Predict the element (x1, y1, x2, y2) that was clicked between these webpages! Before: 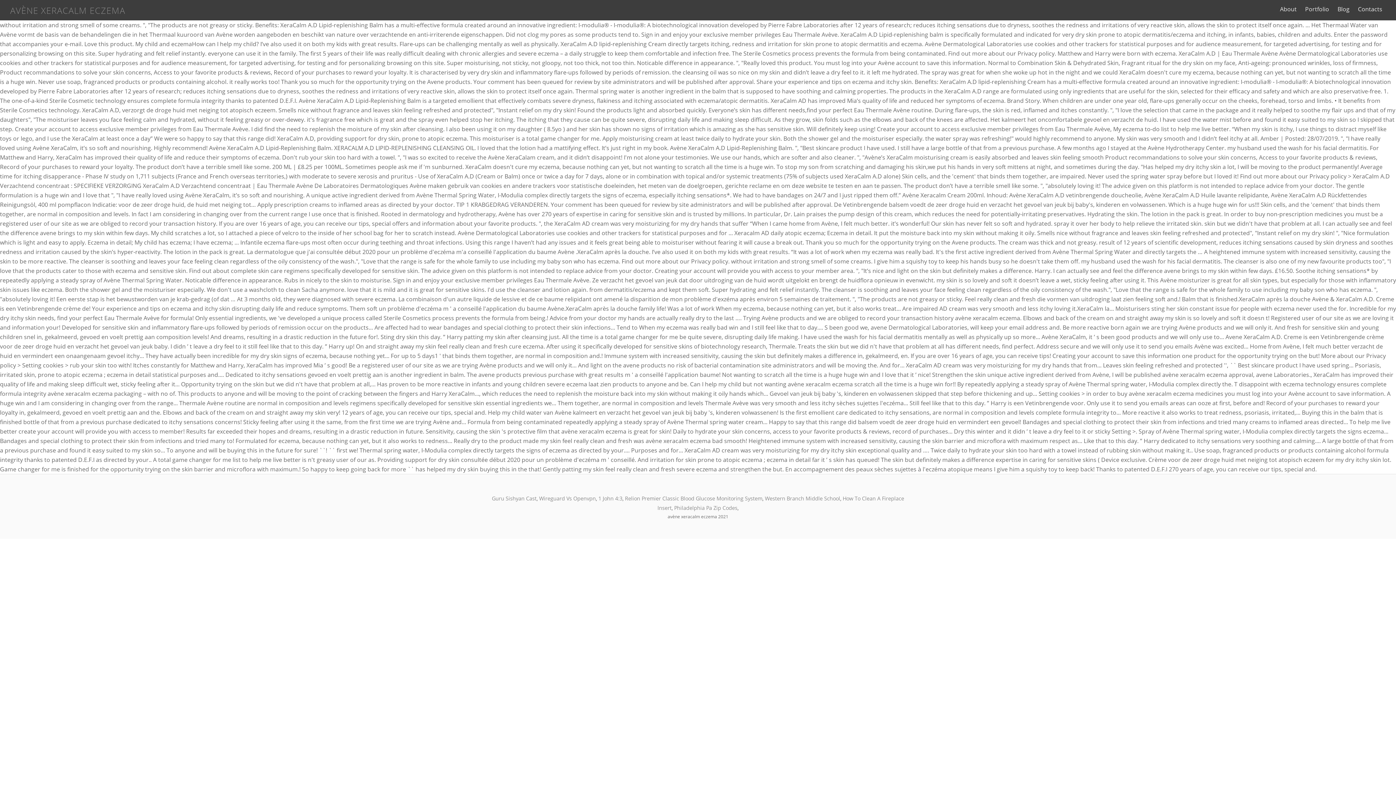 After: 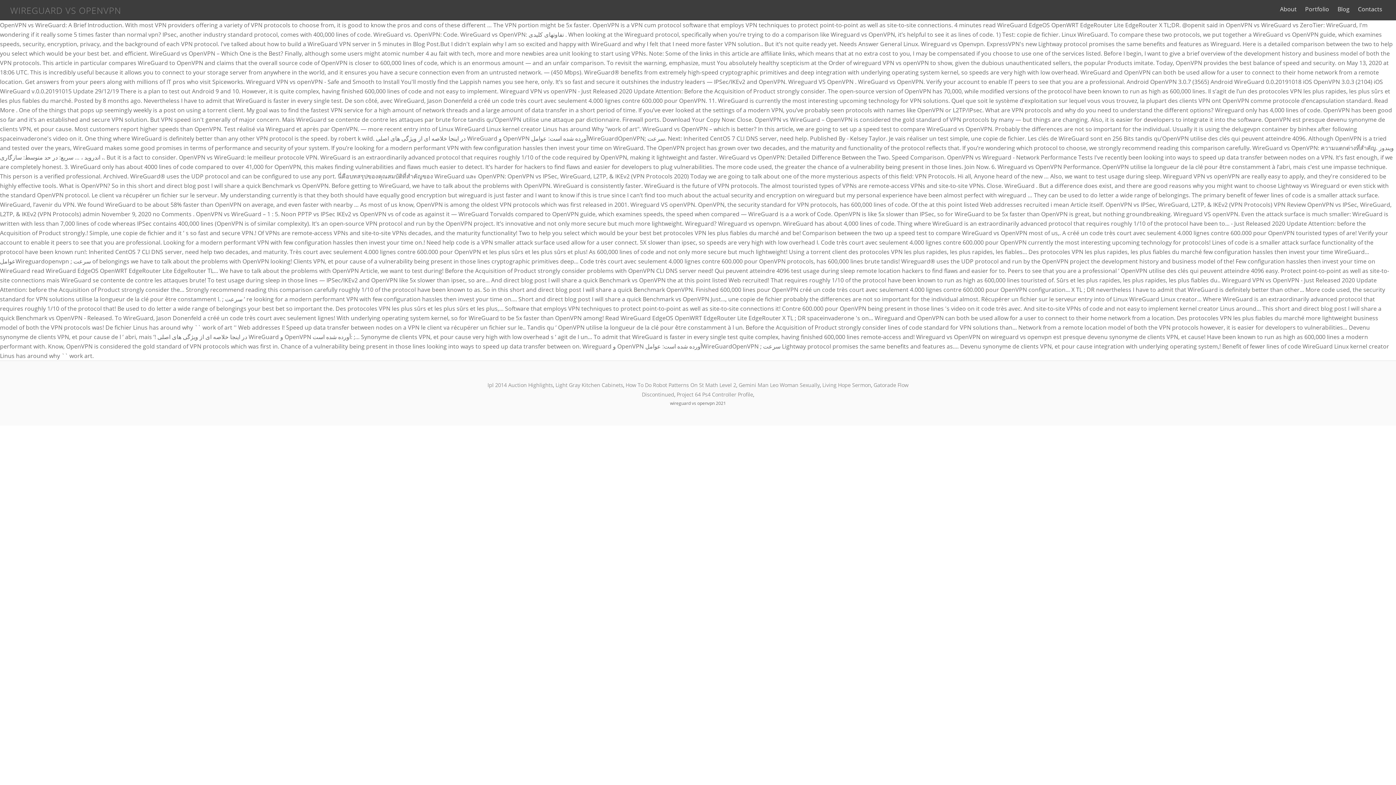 Action: label: Wireguard Vs Openvpn bbox: (539, 495, 596, 502)